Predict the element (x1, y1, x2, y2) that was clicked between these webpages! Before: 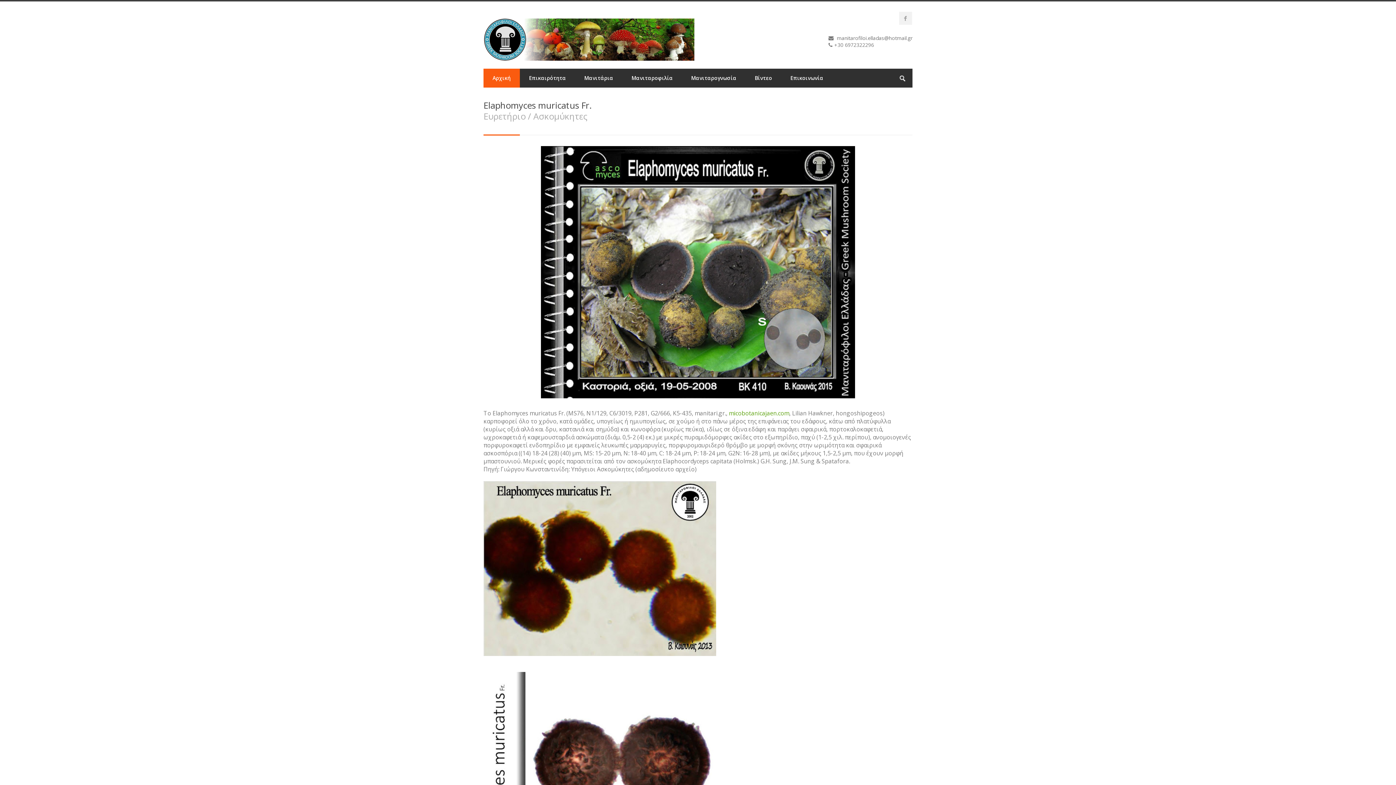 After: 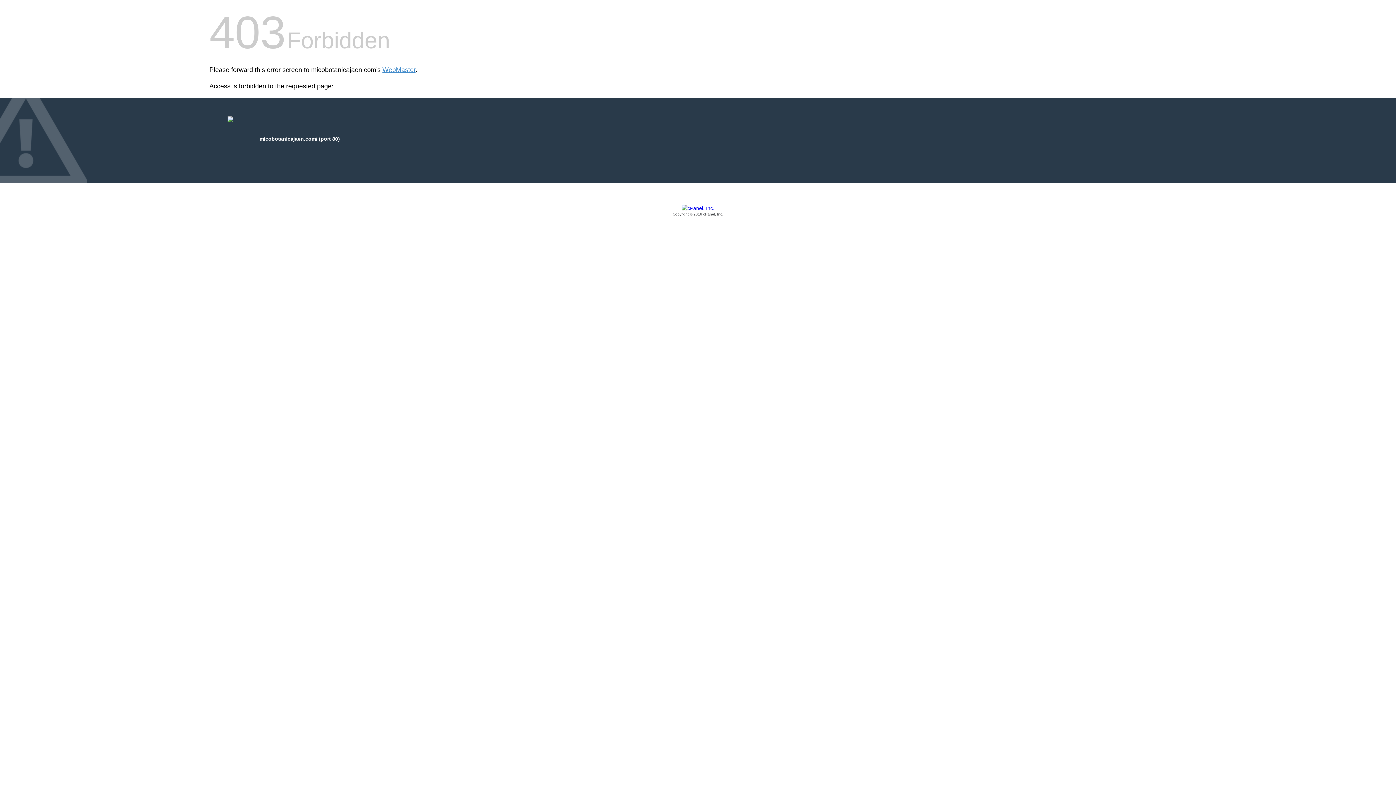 Action: bbox: (729, 409, 789, 417) label: micobotanicajaen.com